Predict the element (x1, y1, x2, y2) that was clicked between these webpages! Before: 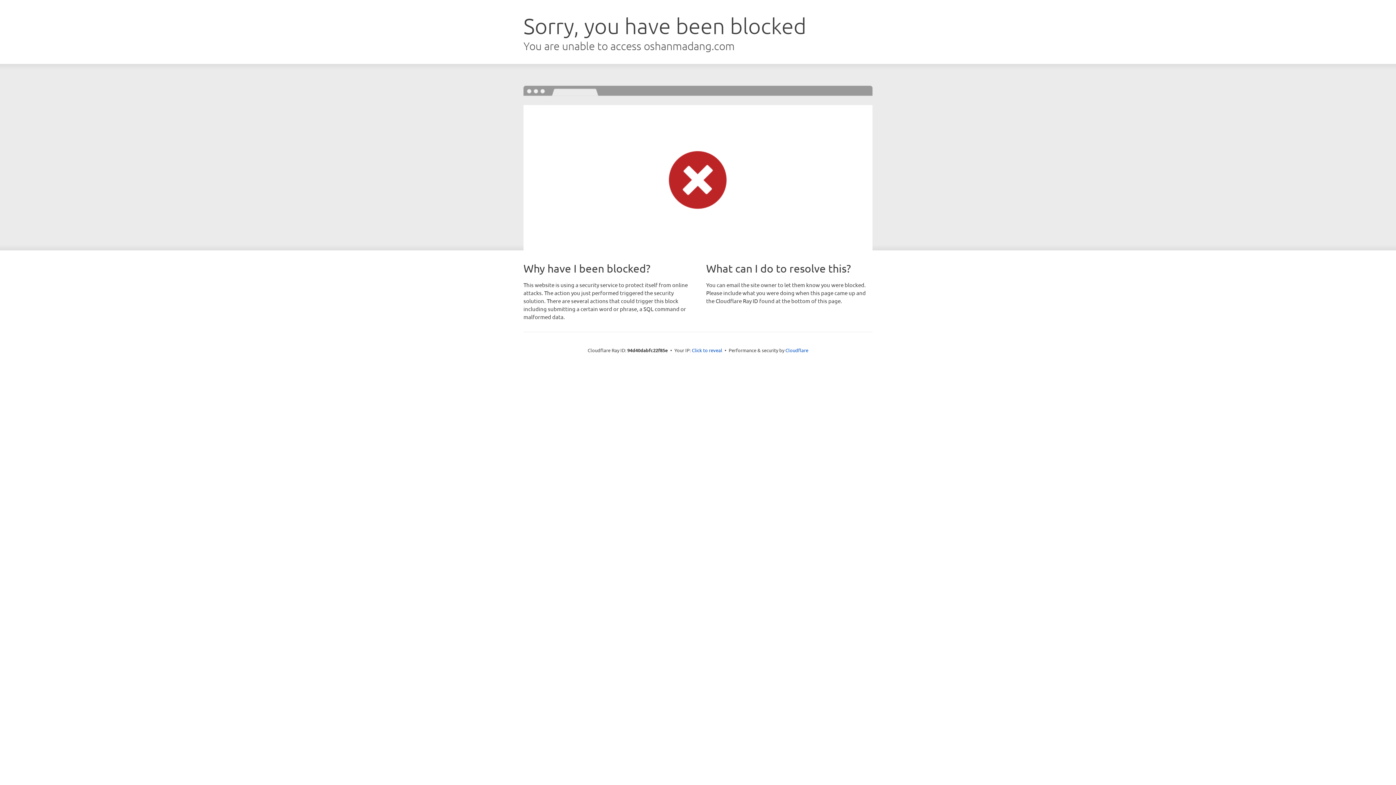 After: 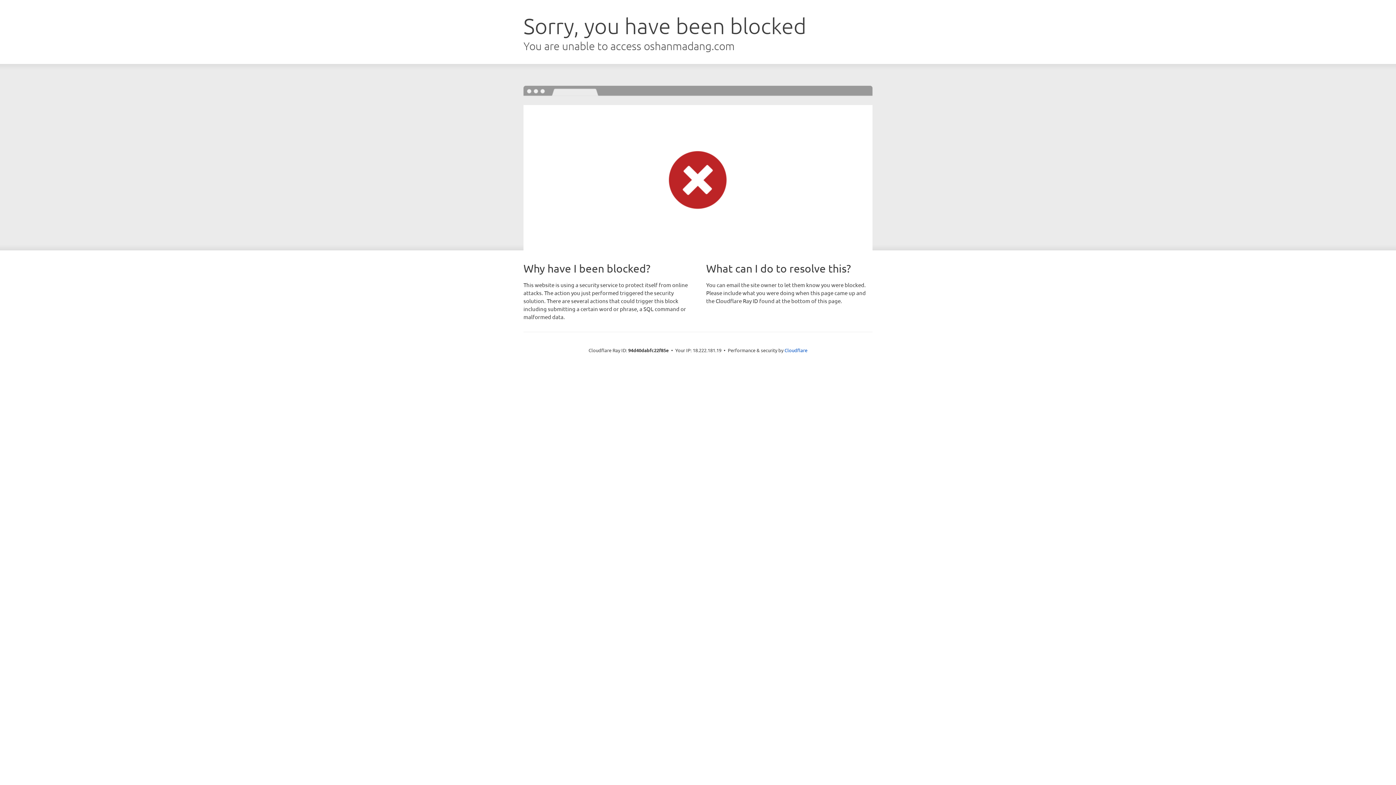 Action: label: Click to reveal bbox: (692, 346, 722, 353)